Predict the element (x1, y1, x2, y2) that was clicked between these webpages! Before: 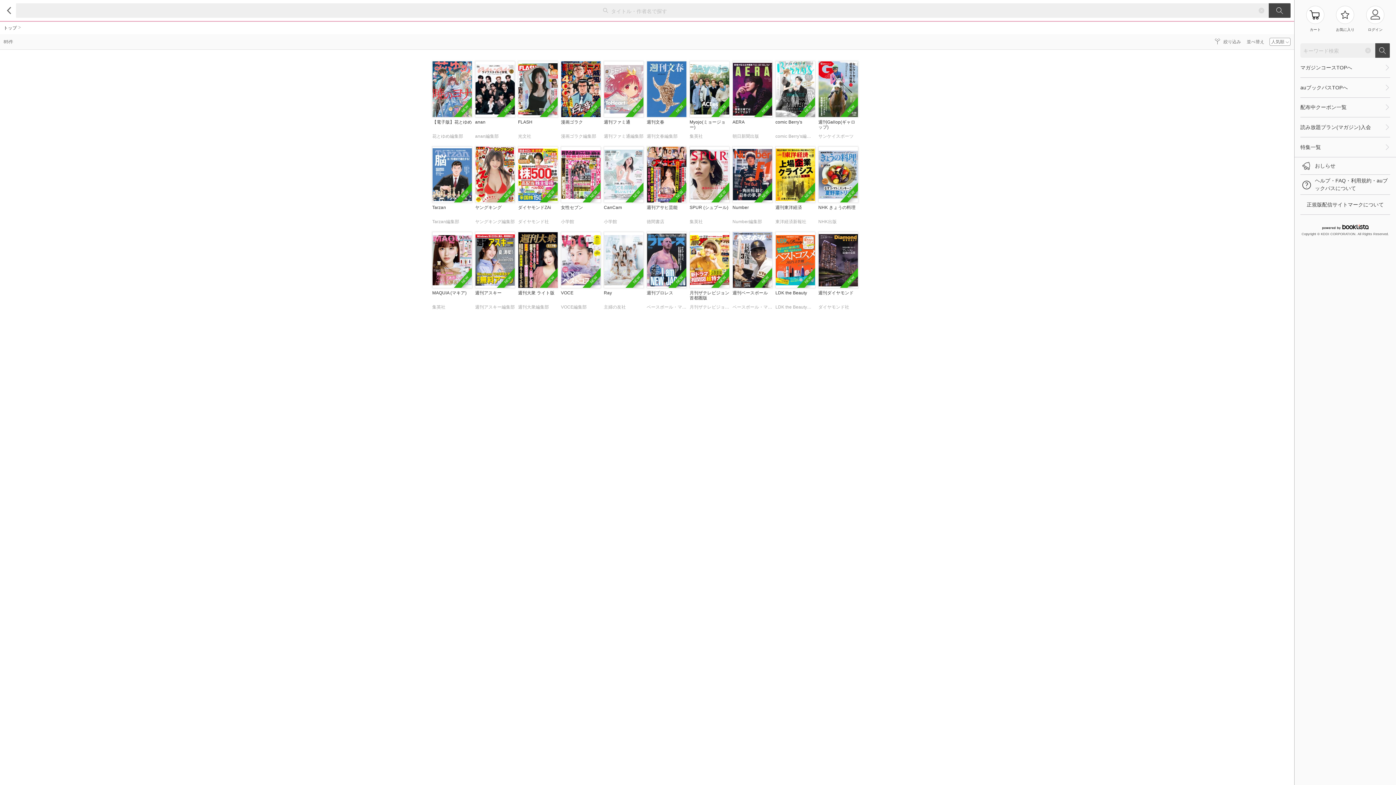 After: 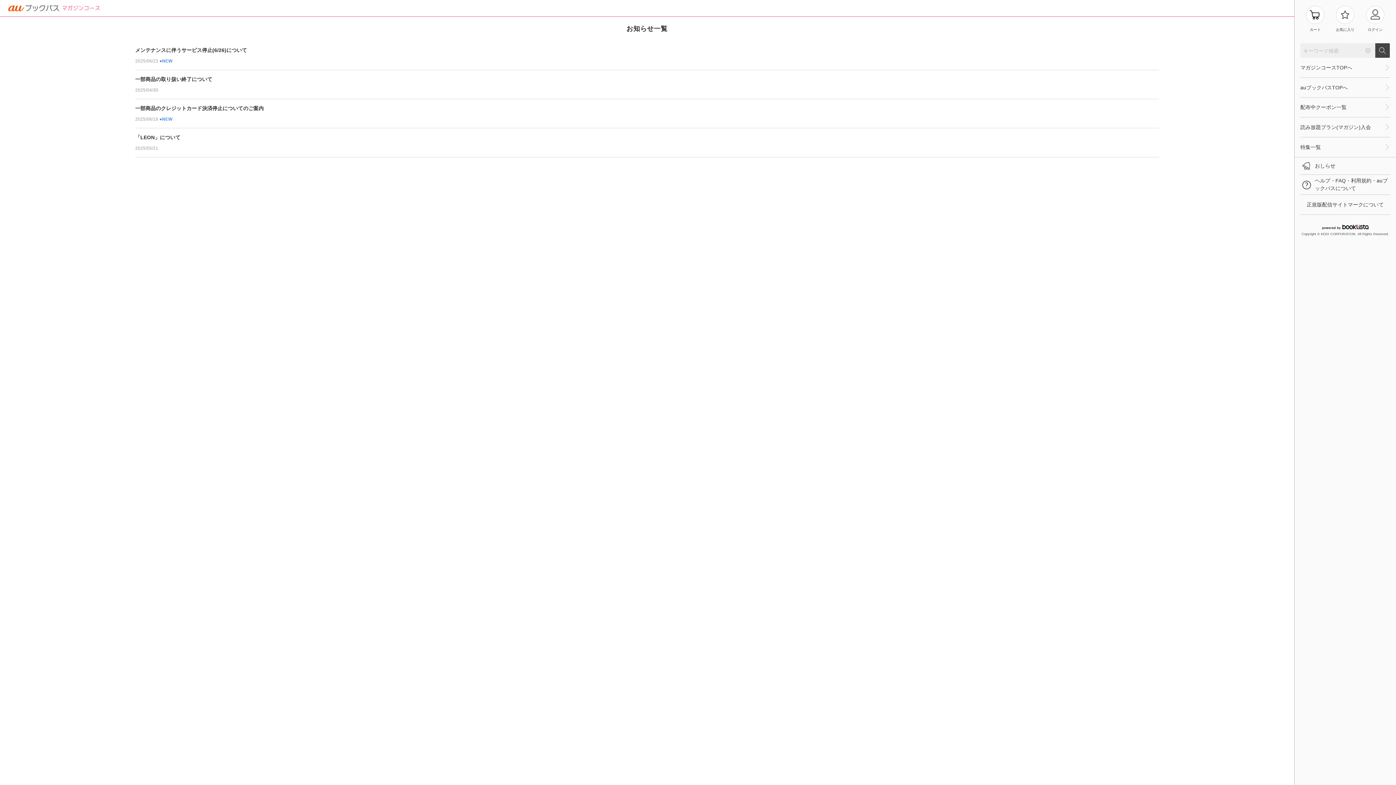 Action: label: おしらせ bbox: (1300, 157, 1390, 174)